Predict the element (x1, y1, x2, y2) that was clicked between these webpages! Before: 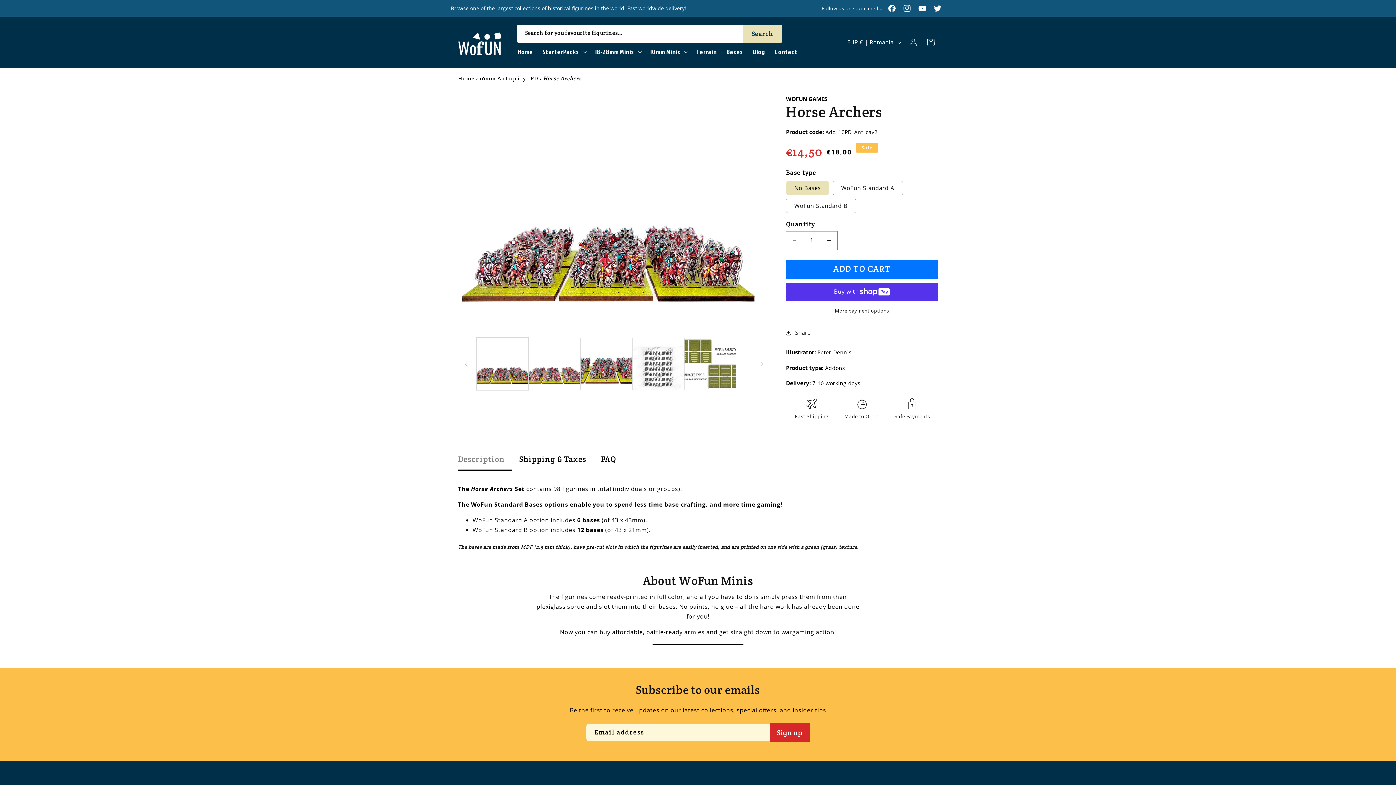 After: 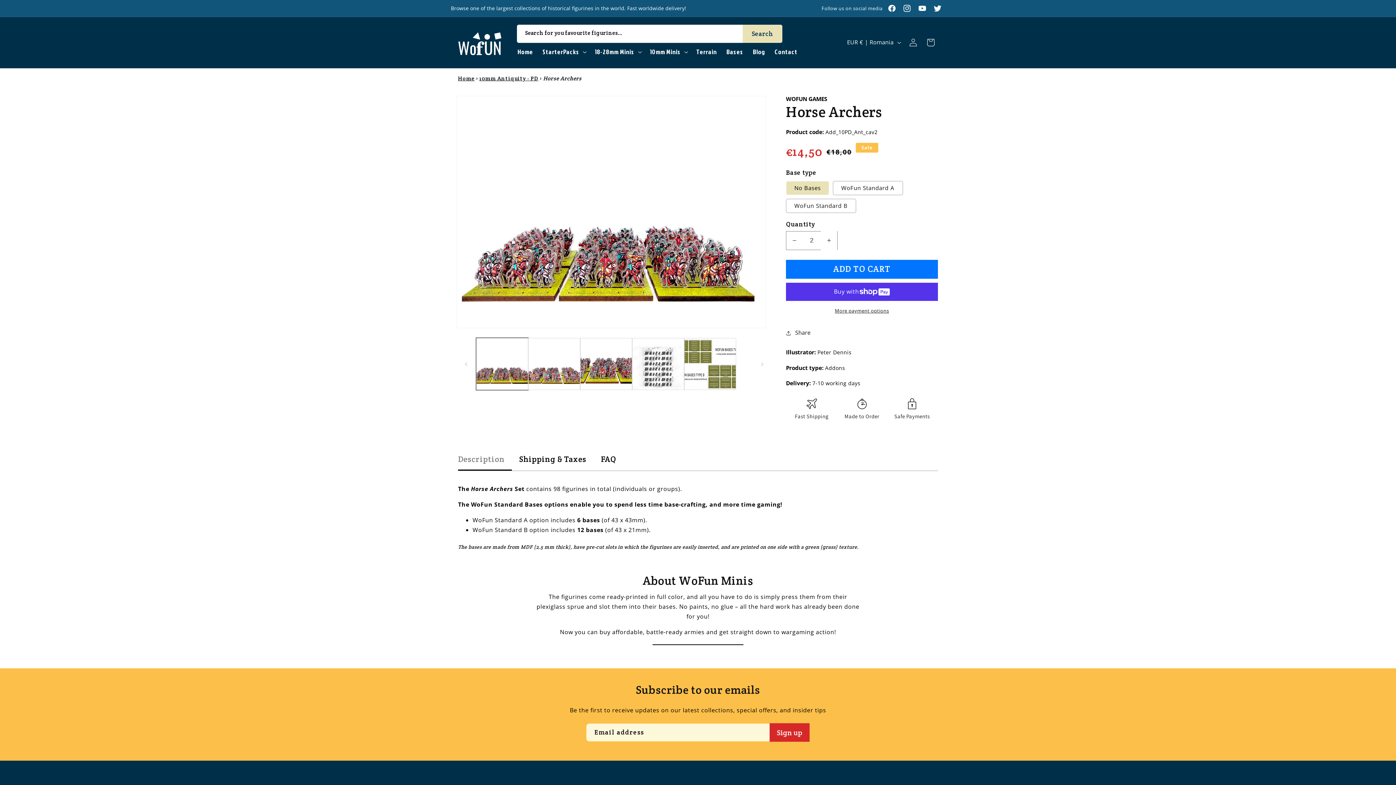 Action: label: Increase quantity for Horse Archers bbox: (821, 231, 837, 250)